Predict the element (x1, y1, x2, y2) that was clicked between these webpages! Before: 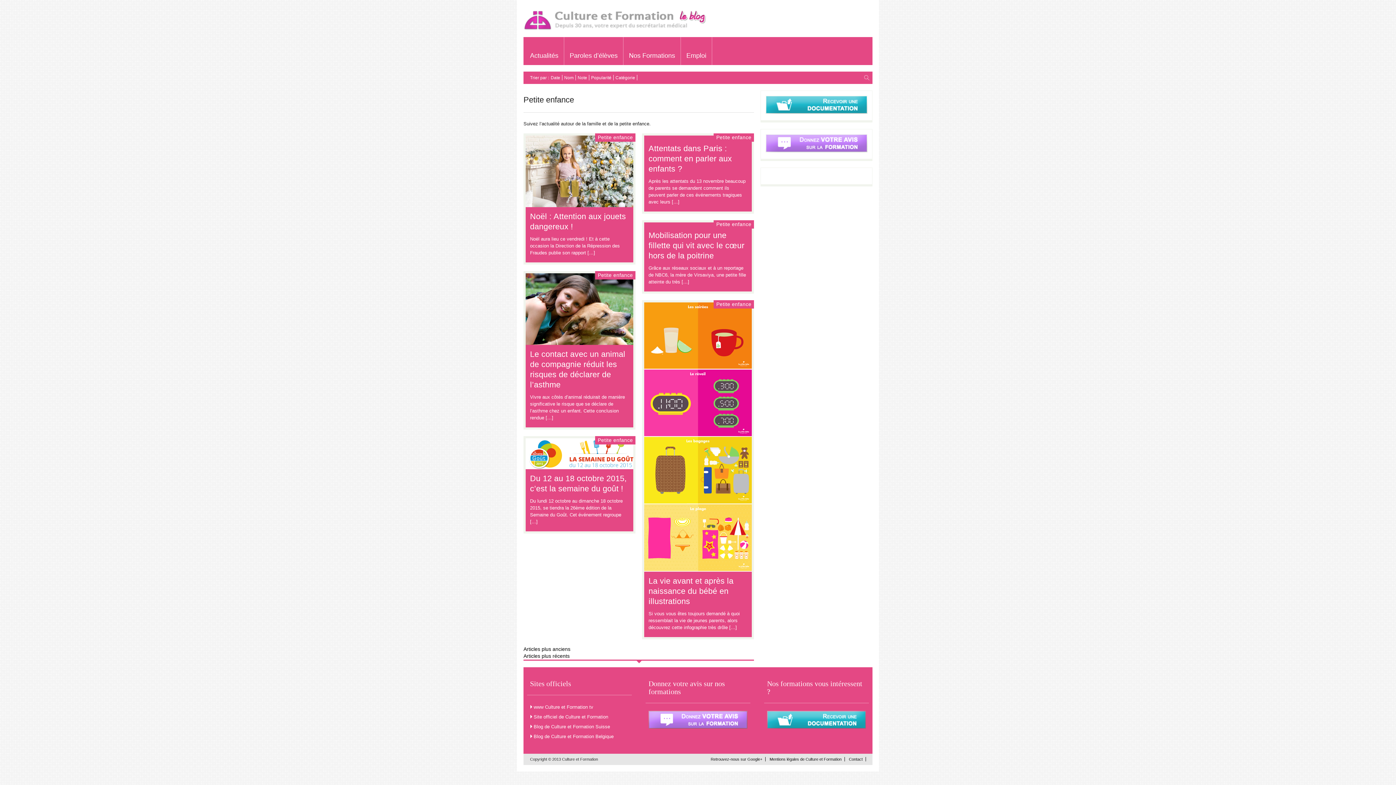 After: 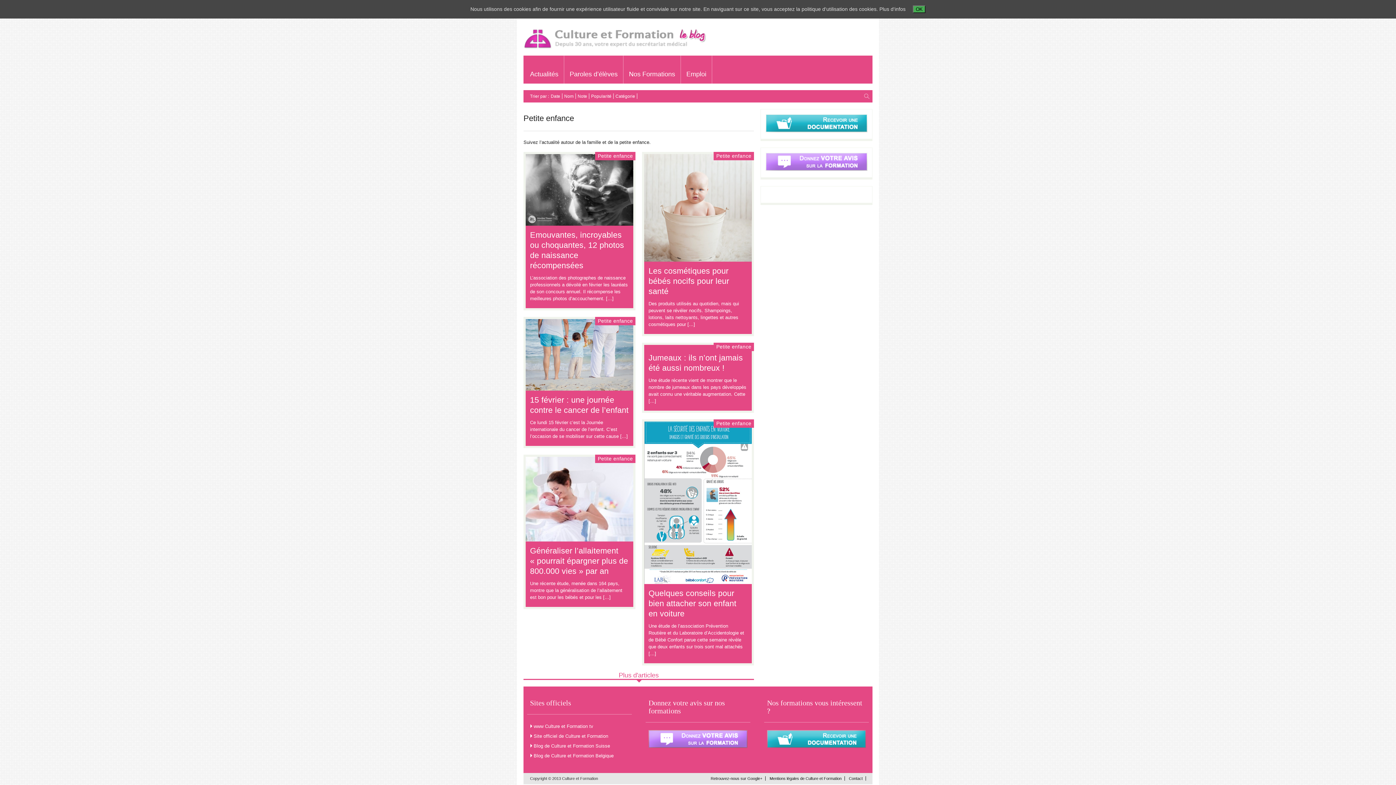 Action: label: Petite enfance bbox: (597, 437, 633, 443)